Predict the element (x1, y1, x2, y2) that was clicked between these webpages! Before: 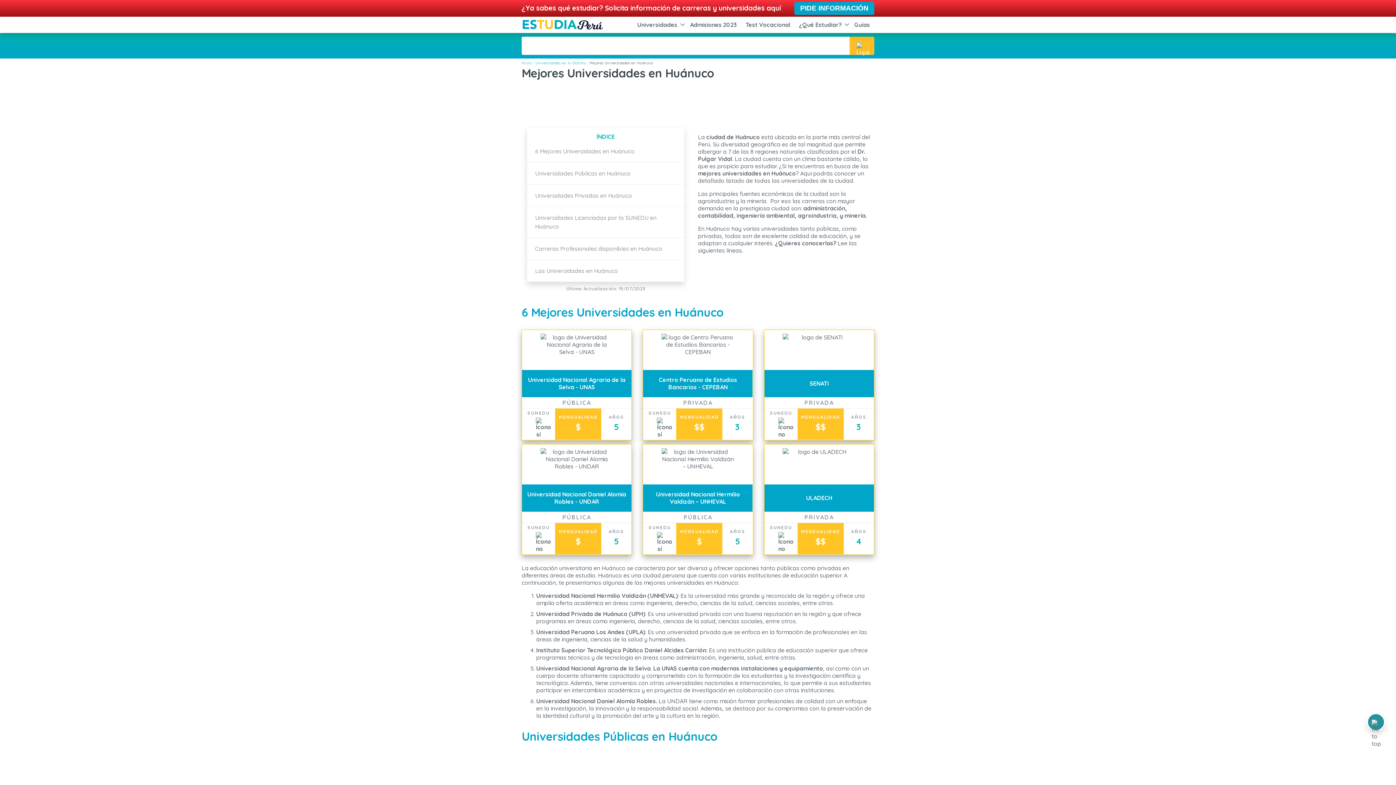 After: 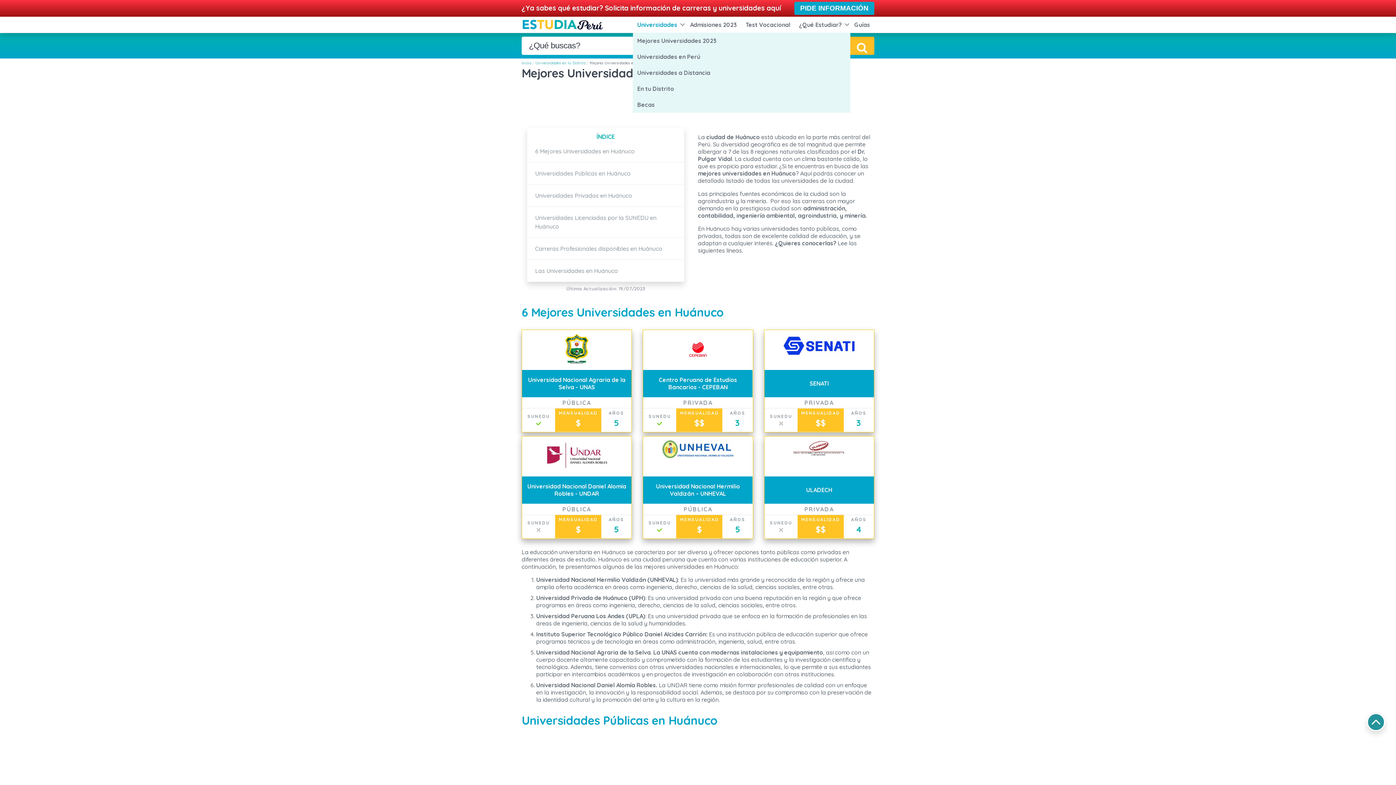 Action: bbox: (633, 16, 685, 32) label: Universidades